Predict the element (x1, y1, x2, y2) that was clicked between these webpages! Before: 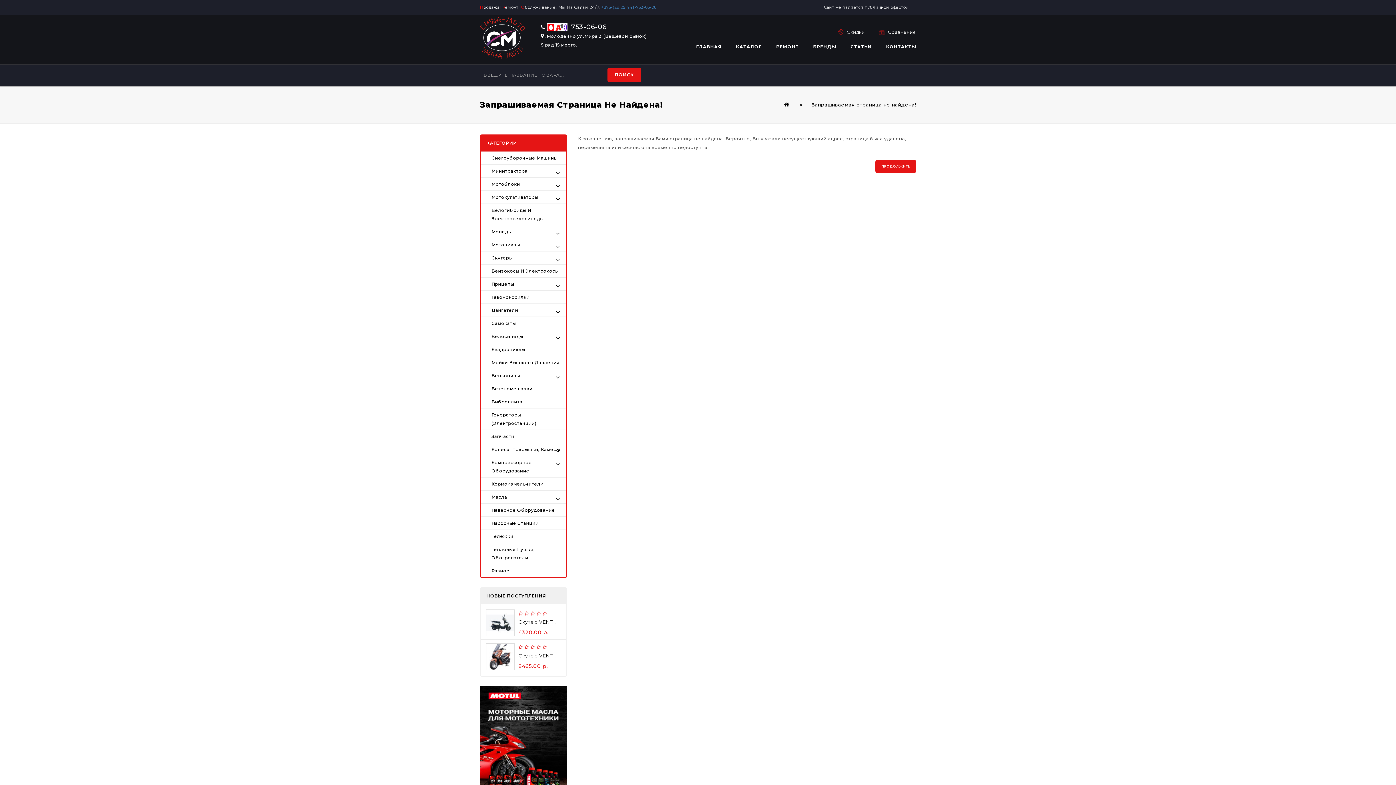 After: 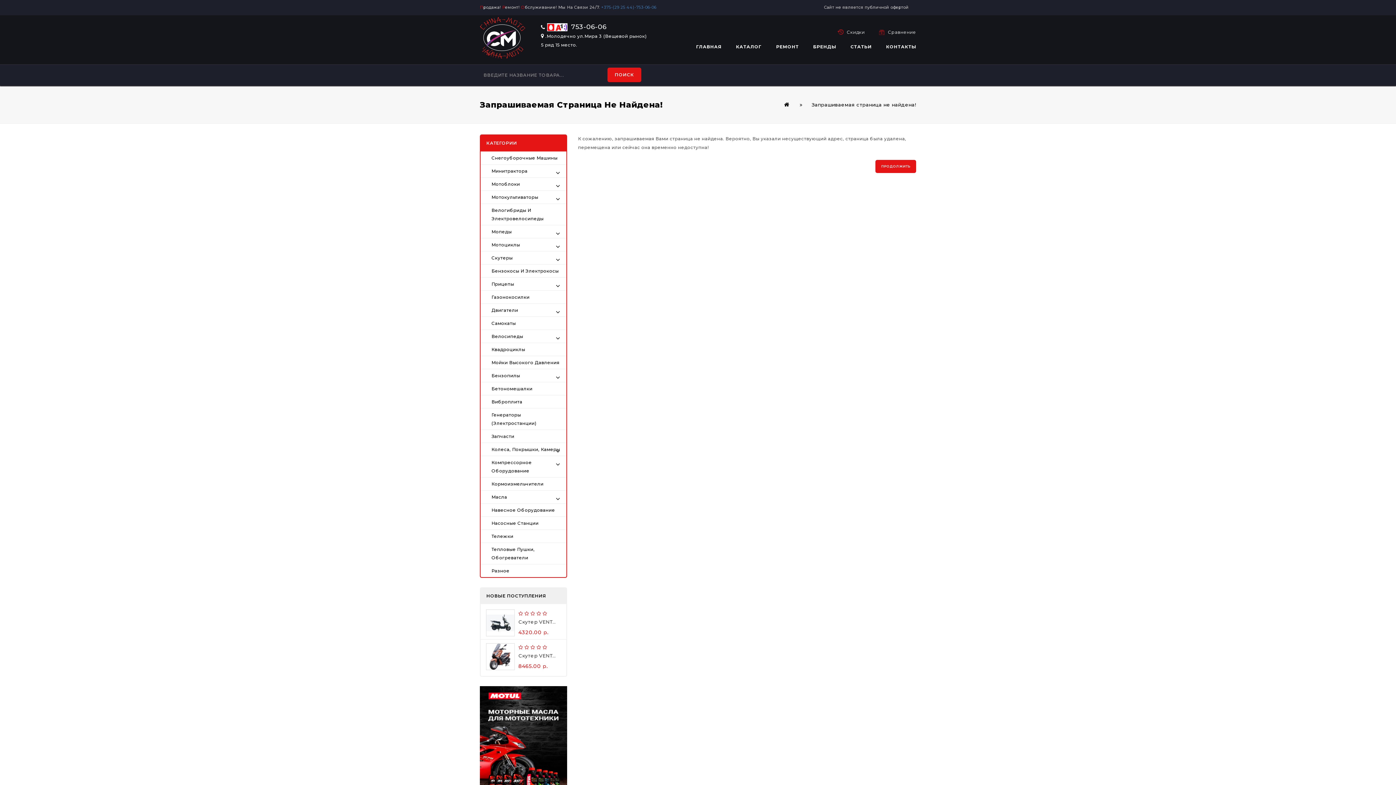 Action: bbox: (480, 343, 566, 356) label: Квадроциклы